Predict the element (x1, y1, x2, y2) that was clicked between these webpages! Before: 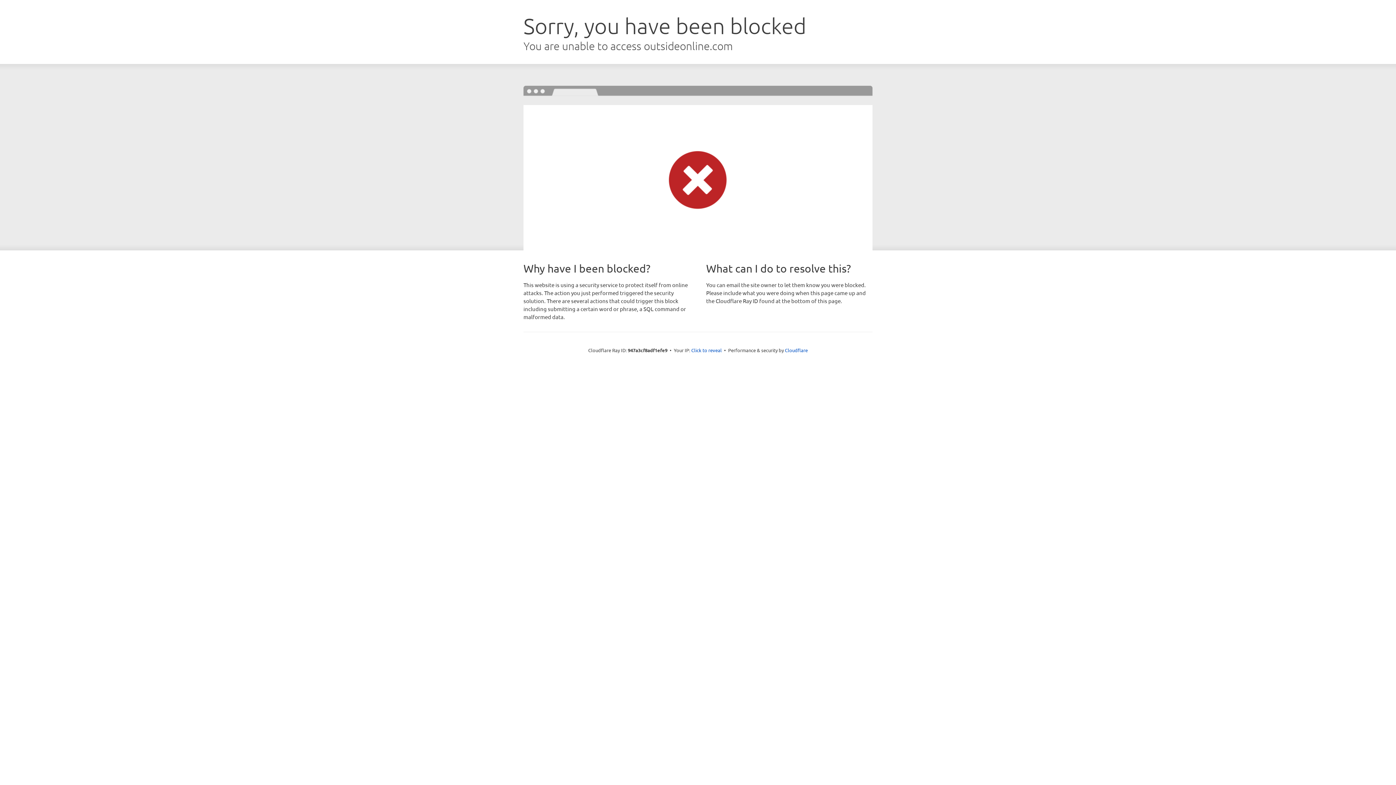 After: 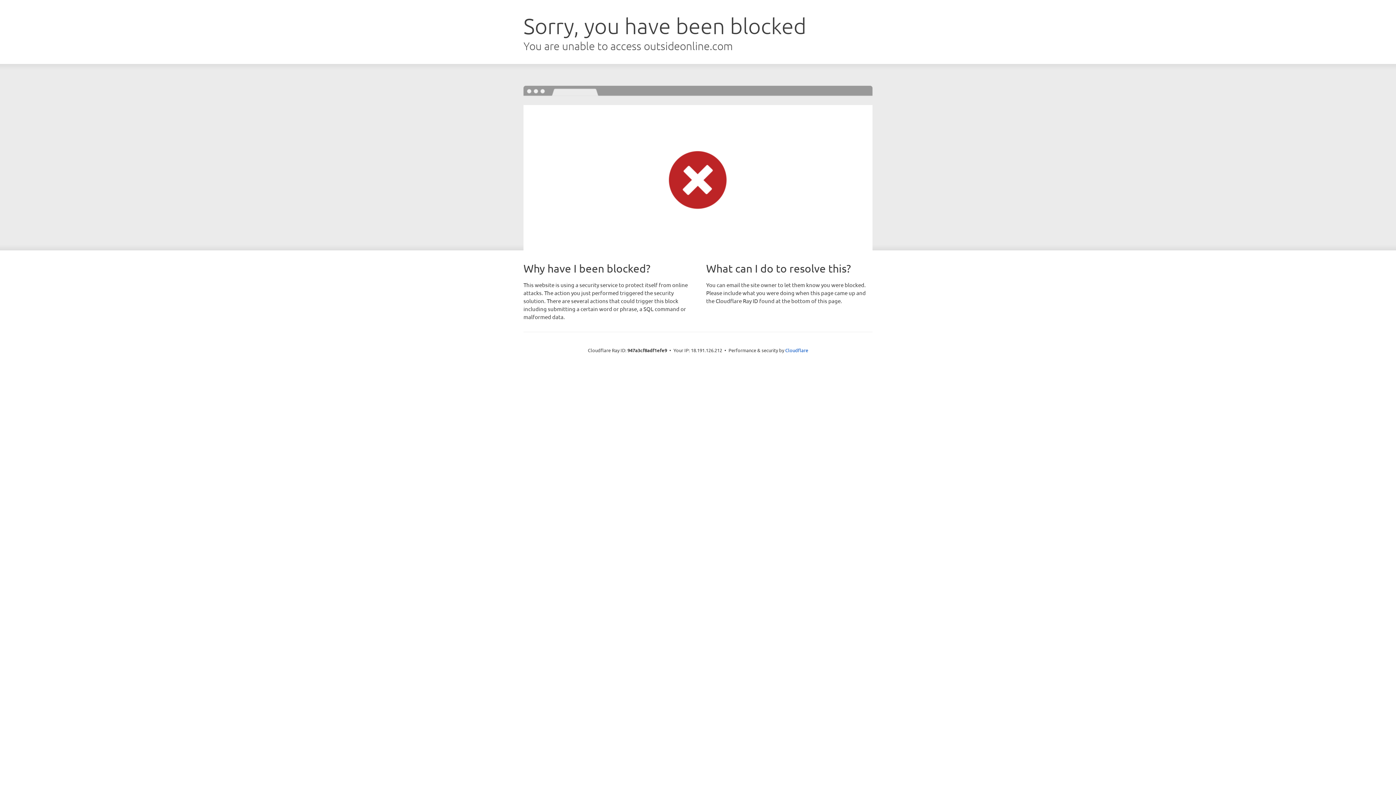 Action: label: Click to reveal bbox: (691, 346, 722, 353)